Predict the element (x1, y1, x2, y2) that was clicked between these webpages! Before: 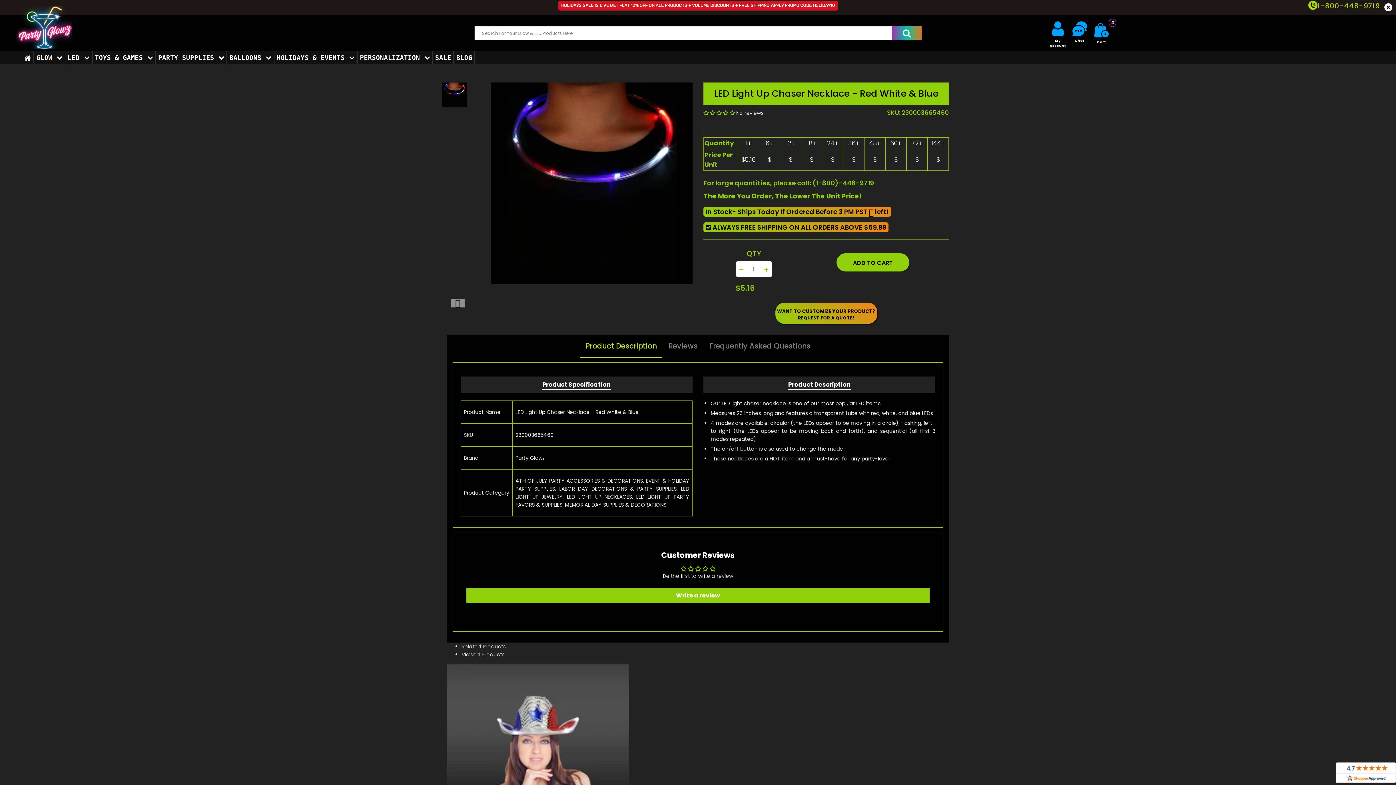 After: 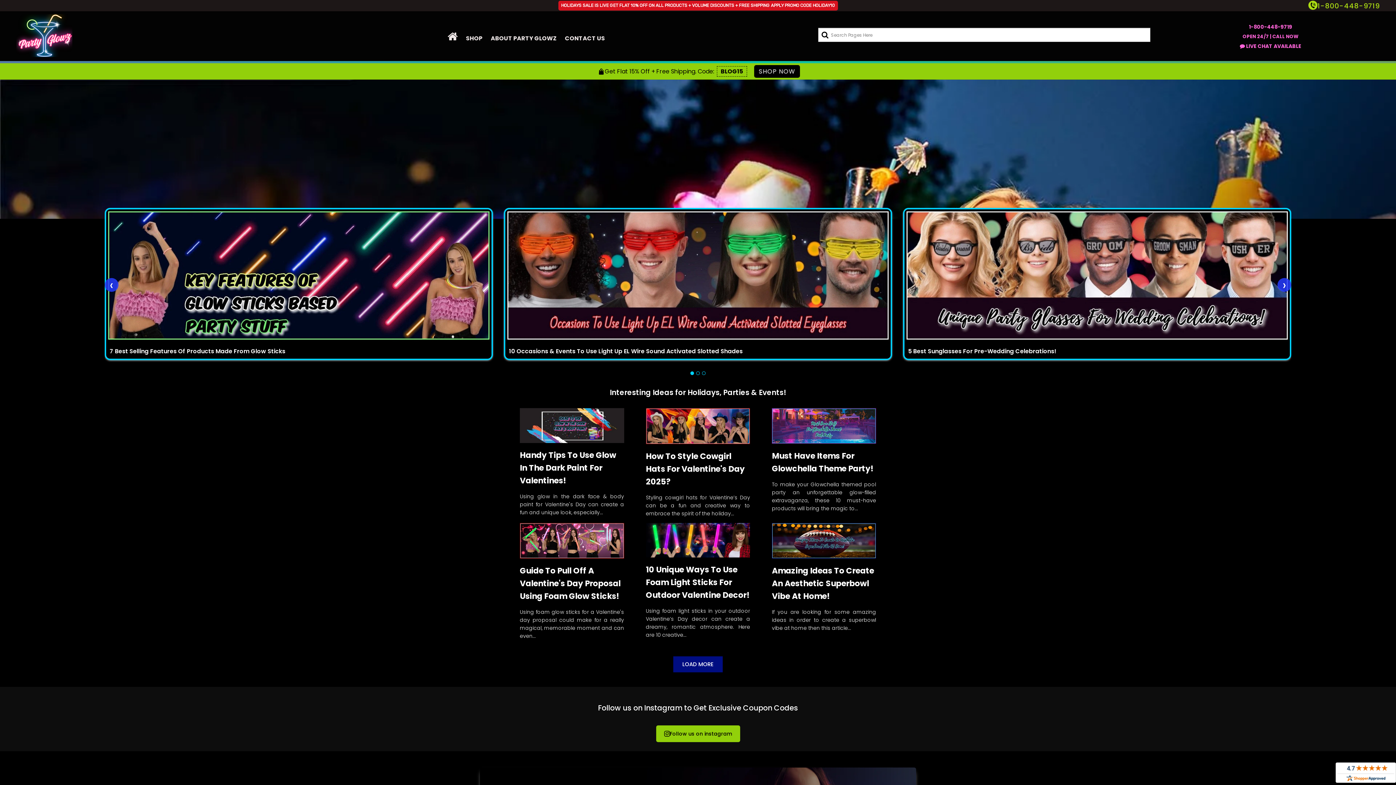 Action: label: BLOG bbox: (453, 51, 474, 64)